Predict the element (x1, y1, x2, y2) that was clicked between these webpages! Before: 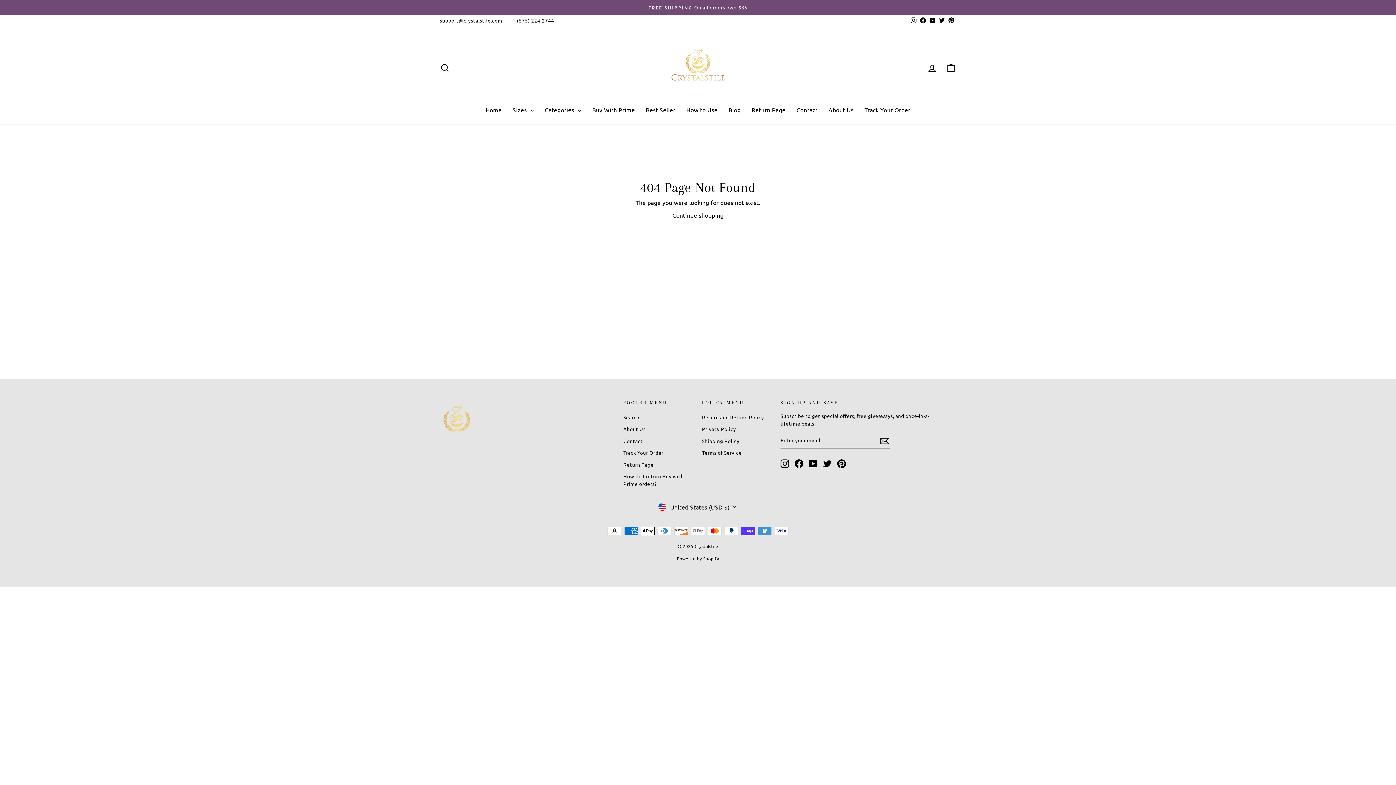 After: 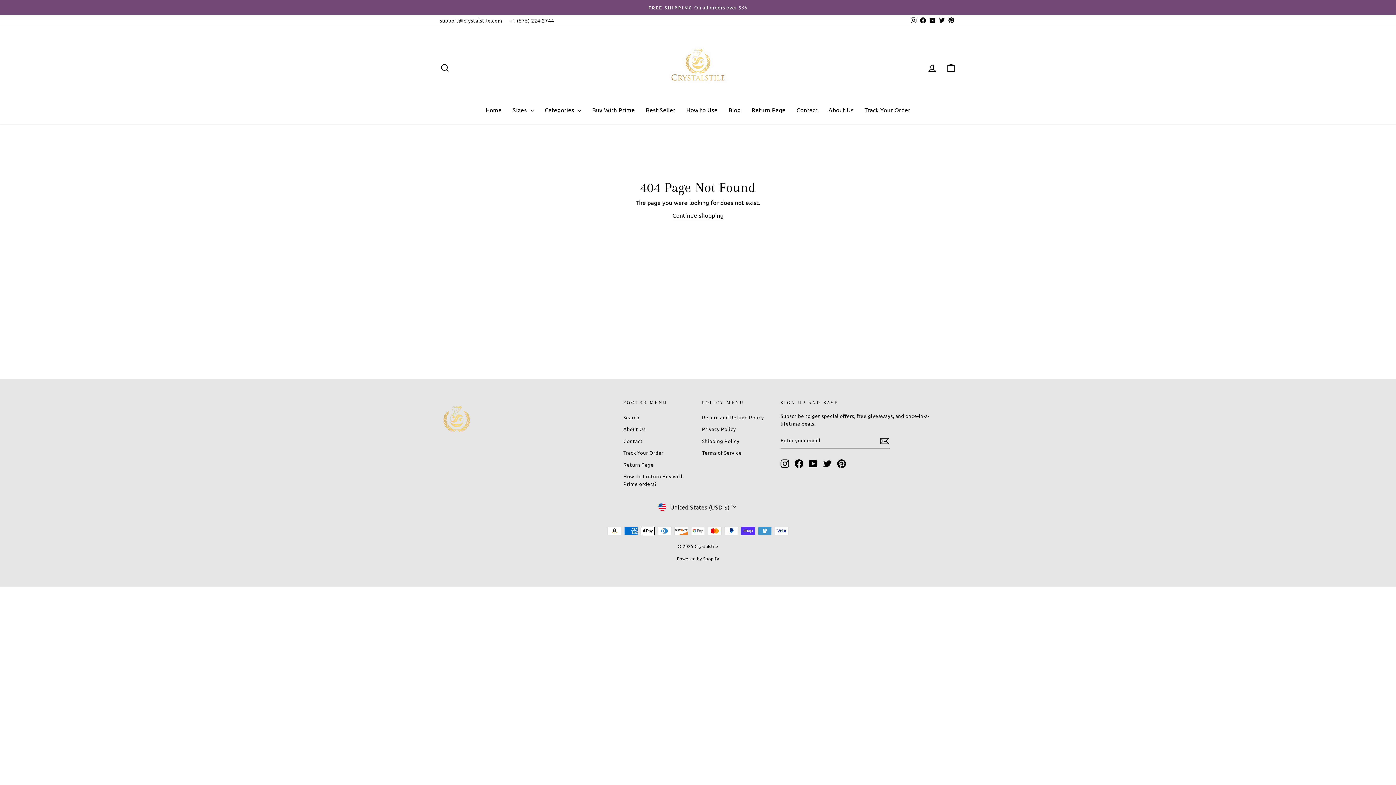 Action: label: YouTube bbox: (928, 14, 937, 26)